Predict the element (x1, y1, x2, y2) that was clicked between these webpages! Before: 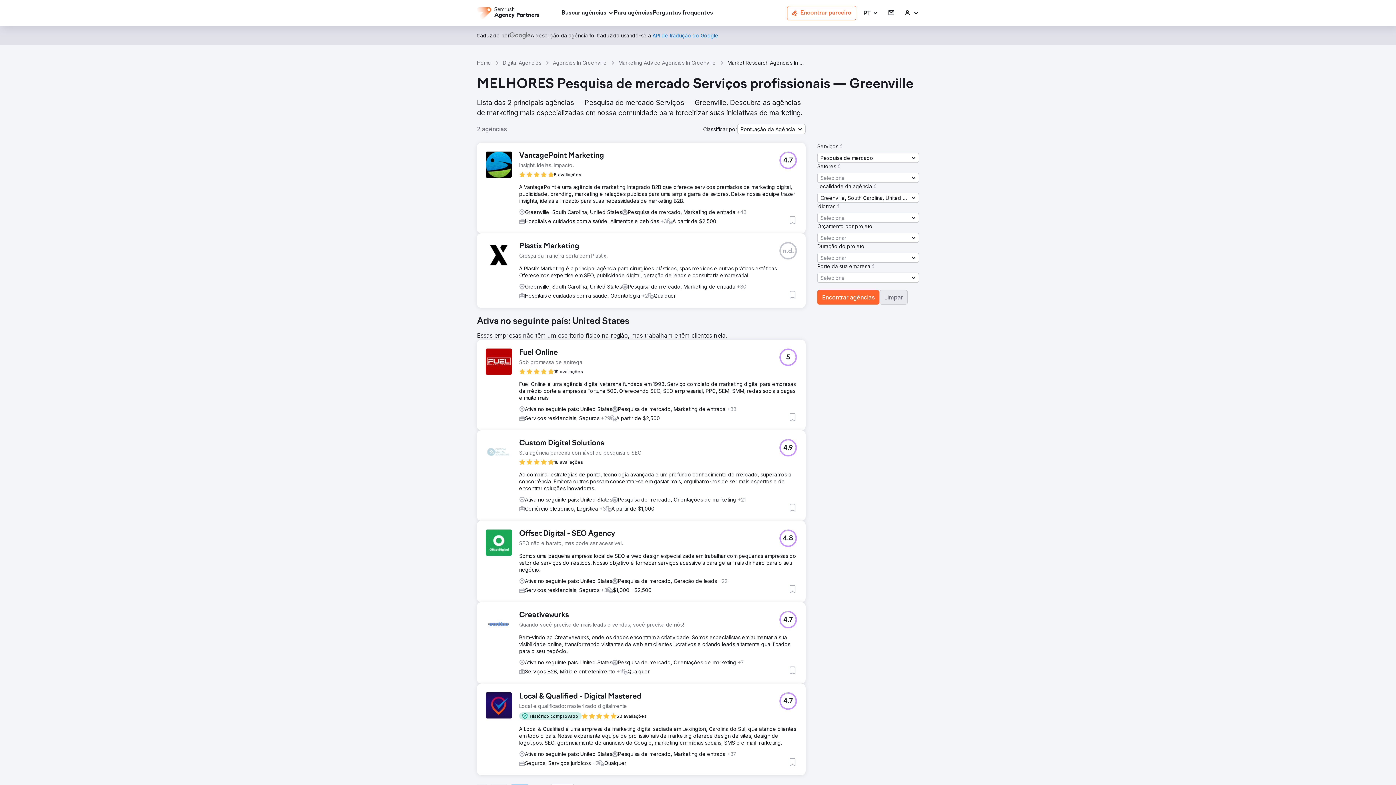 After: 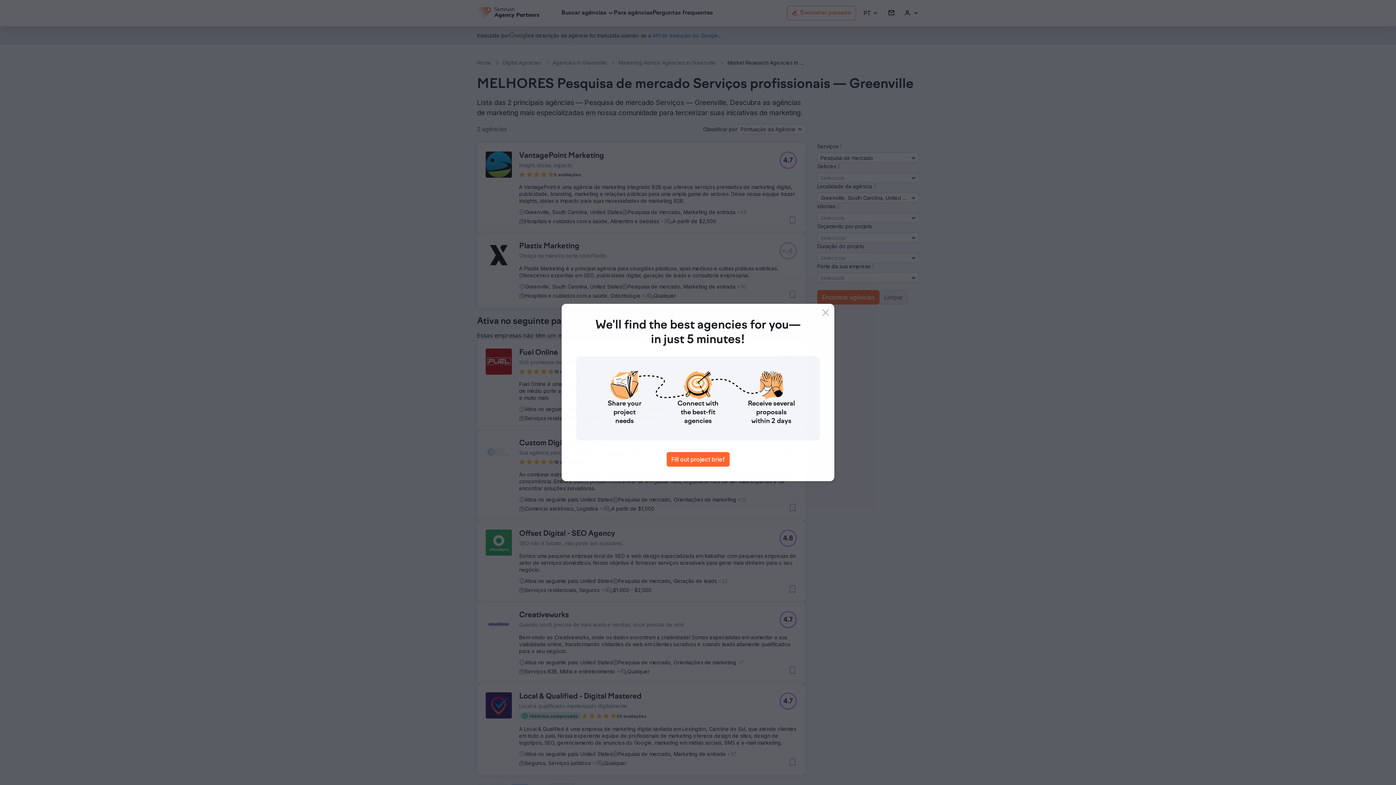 Action: label: Fuel Online bbox: (519, 348, 583, 357)